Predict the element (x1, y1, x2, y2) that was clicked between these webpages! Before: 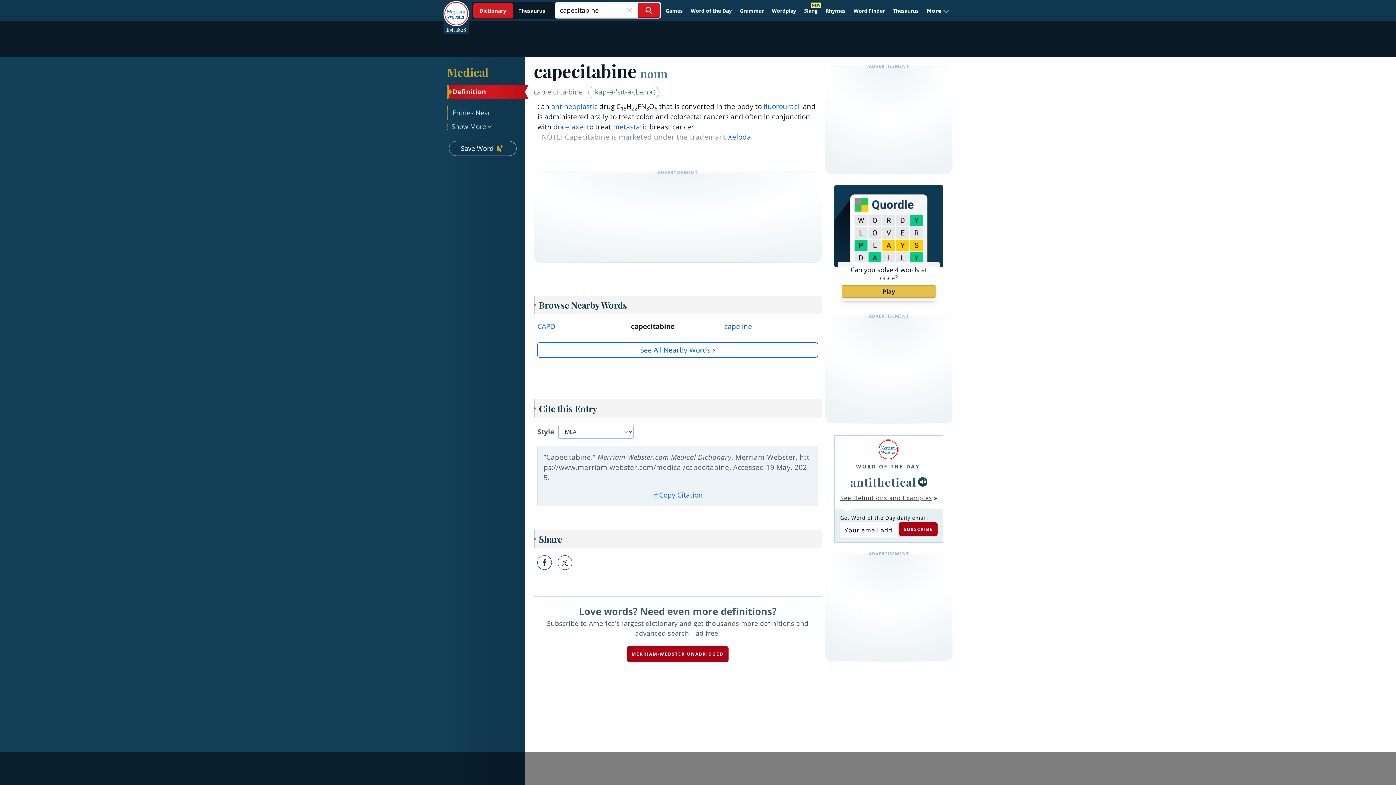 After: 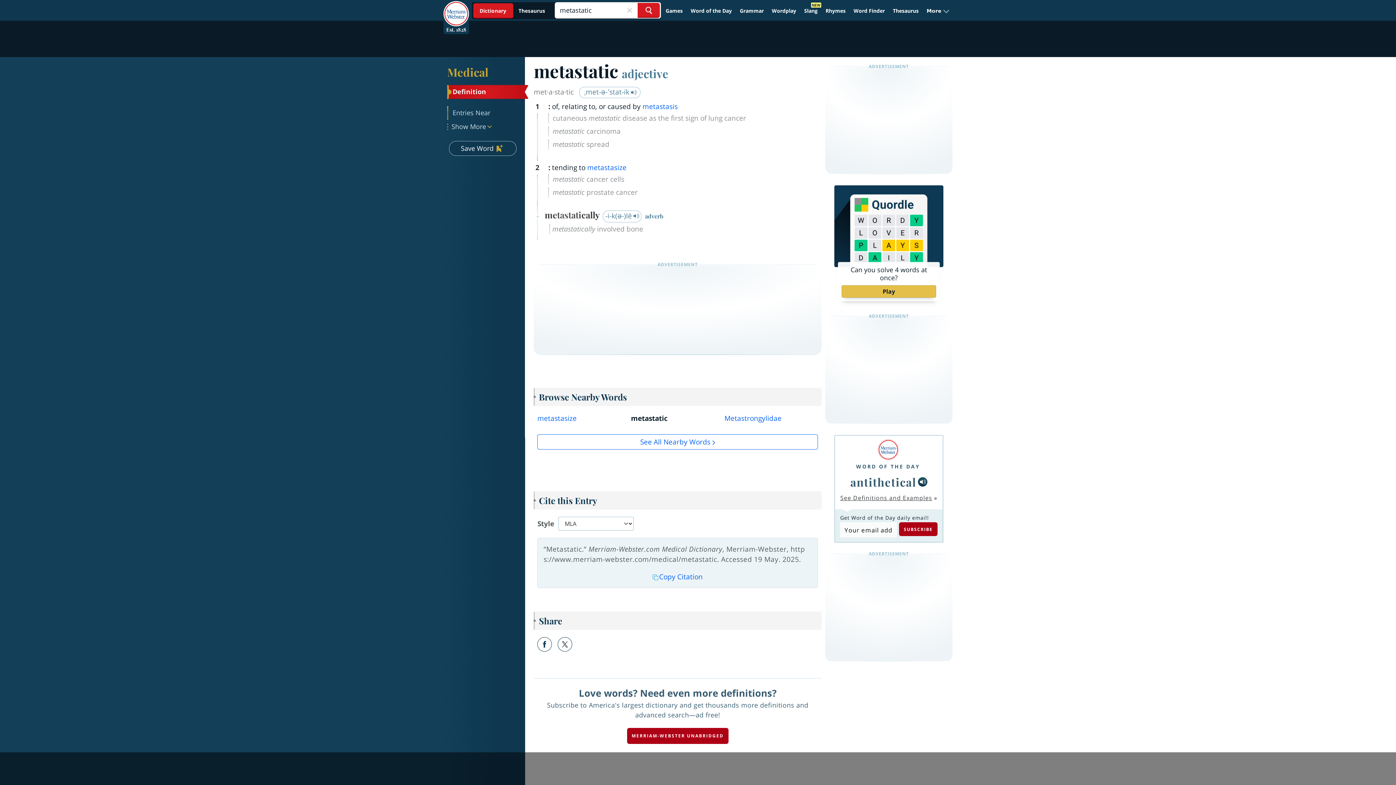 Action: bbox: (613, 122, 647, 131) label: metastatic